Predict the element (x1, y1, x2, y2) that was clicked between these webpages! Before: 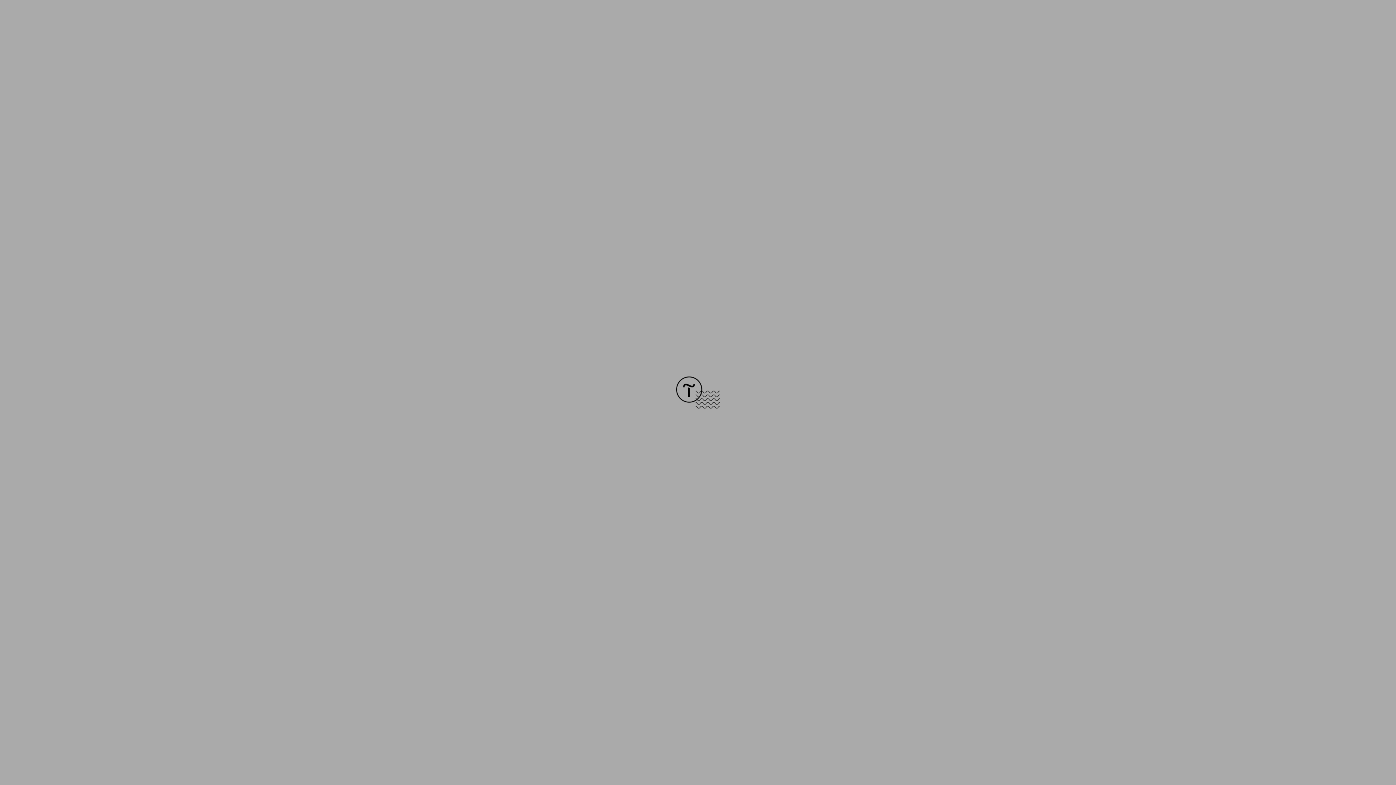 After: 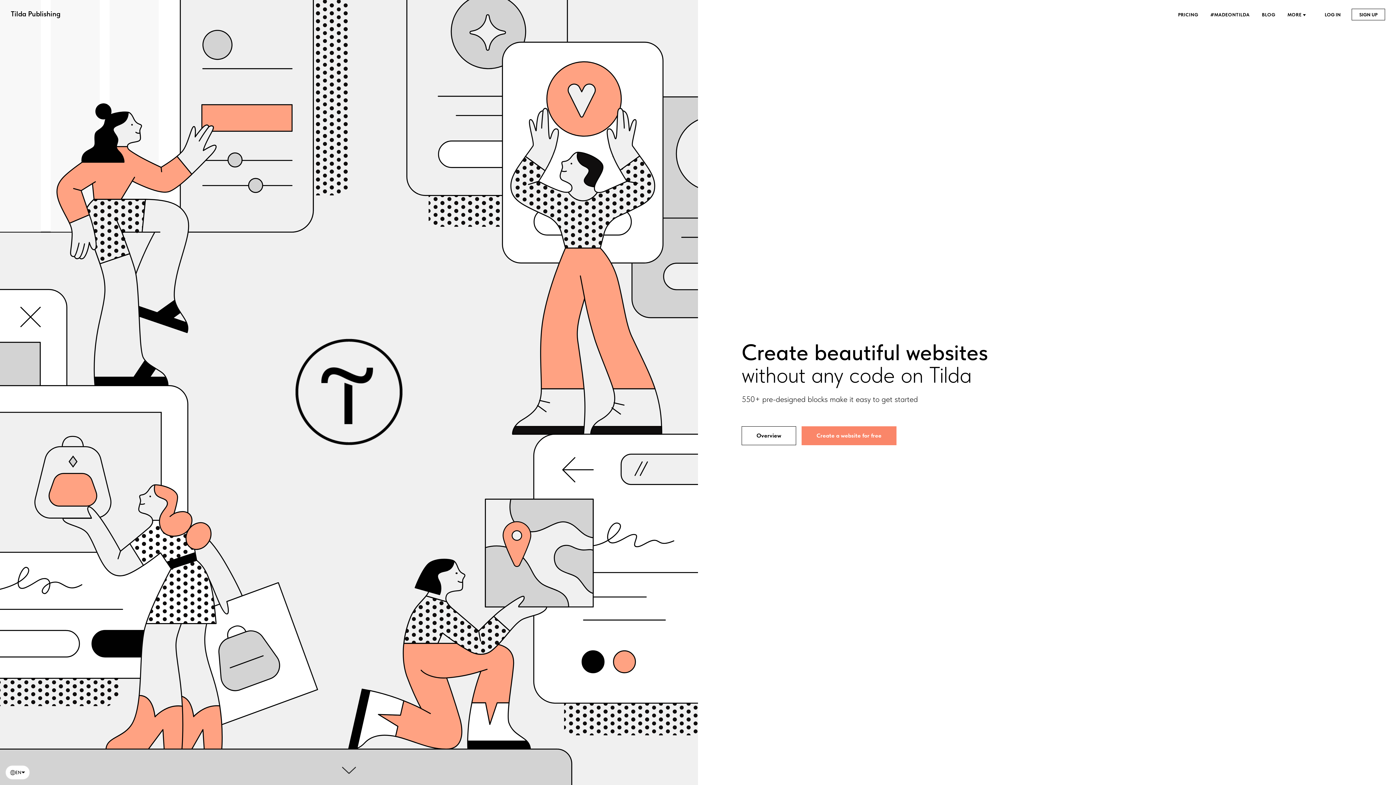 Action: bbox: (676, 403, 720, 409)